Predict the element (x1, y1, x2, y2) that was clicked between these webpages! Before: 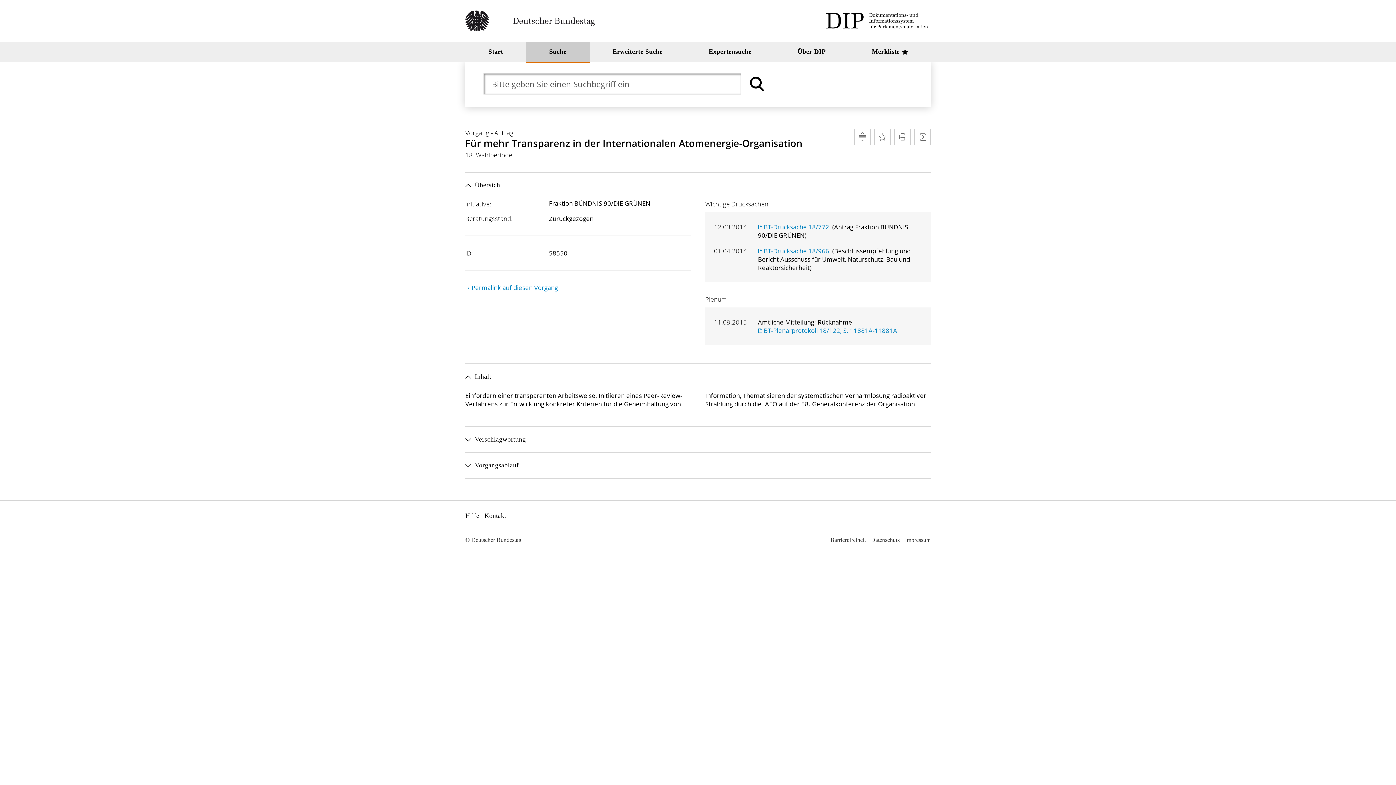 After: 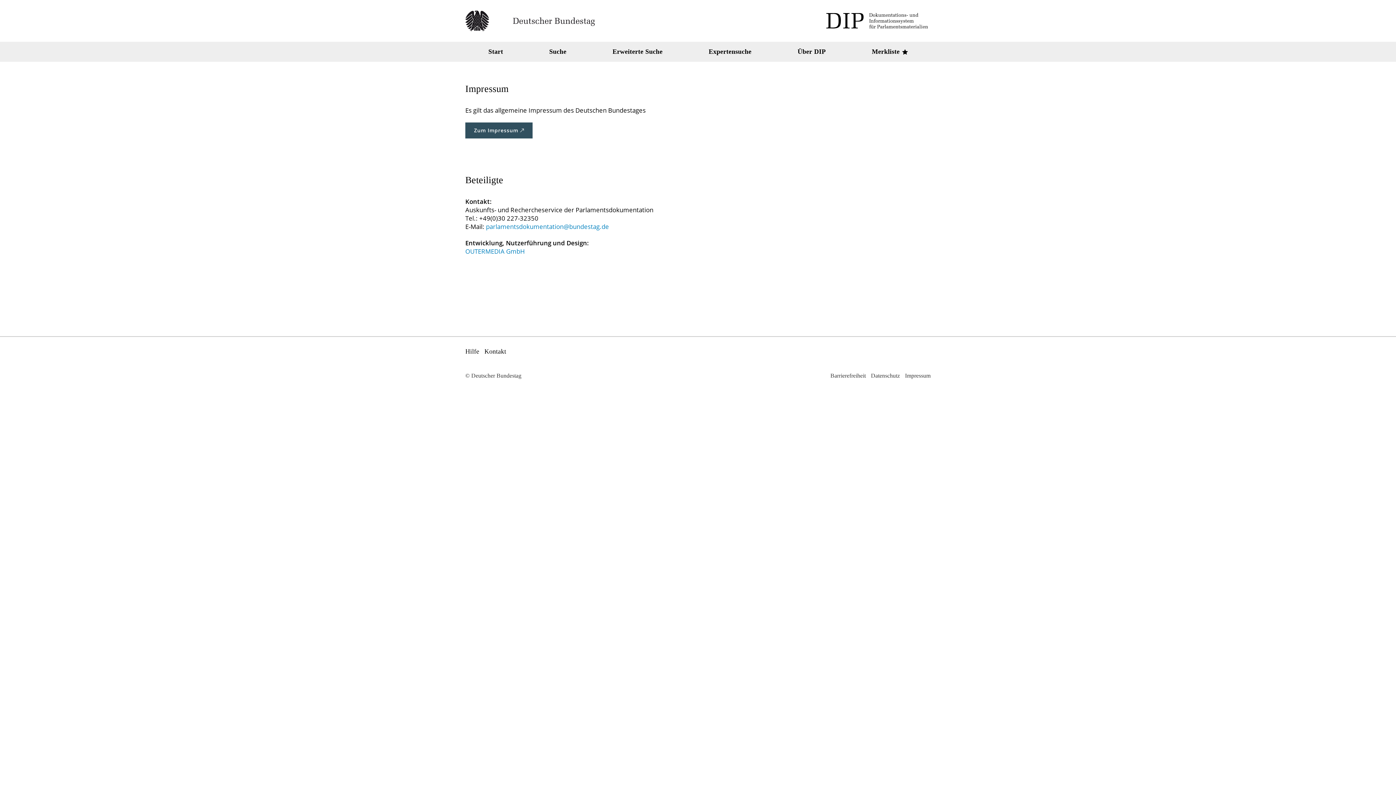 Action: label: Impressum bbox: (900, 536, 930, 543)